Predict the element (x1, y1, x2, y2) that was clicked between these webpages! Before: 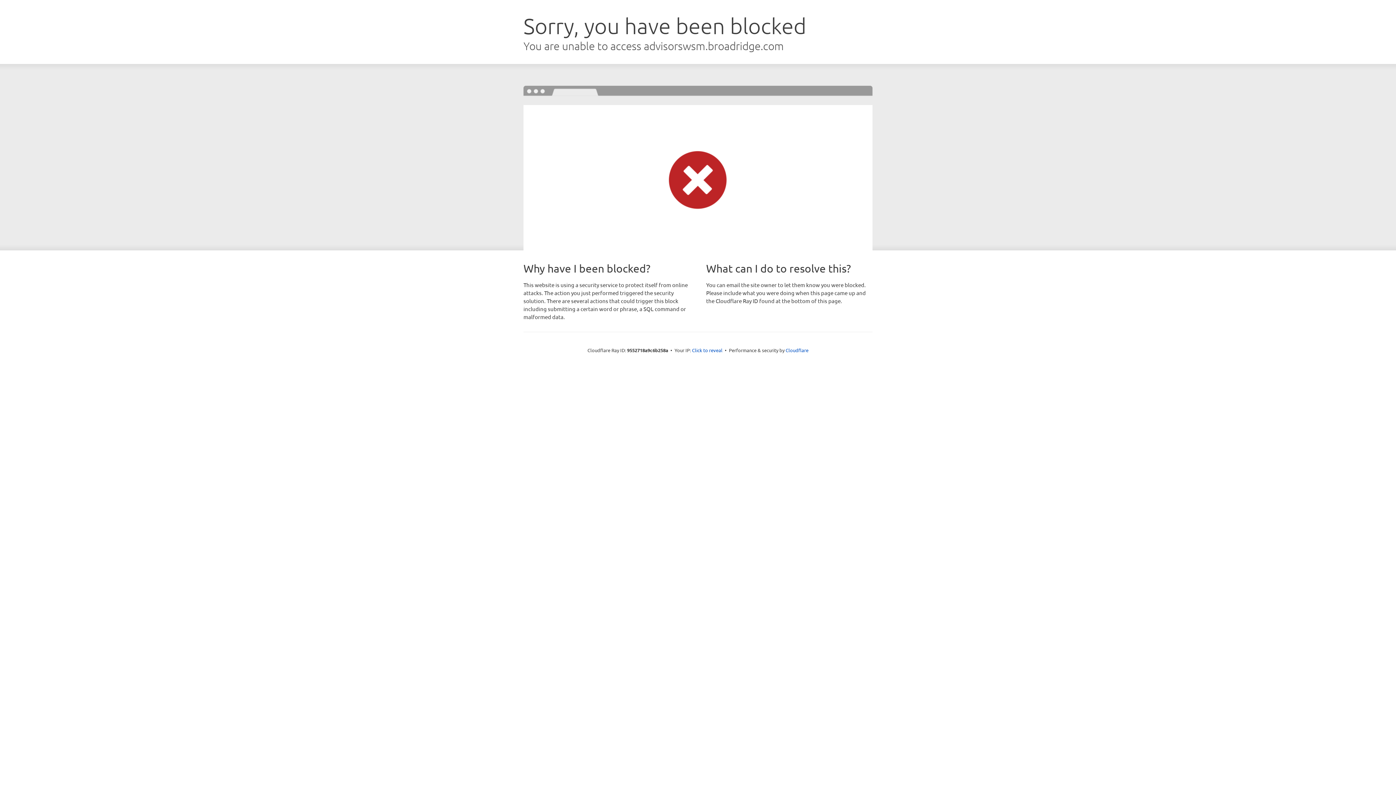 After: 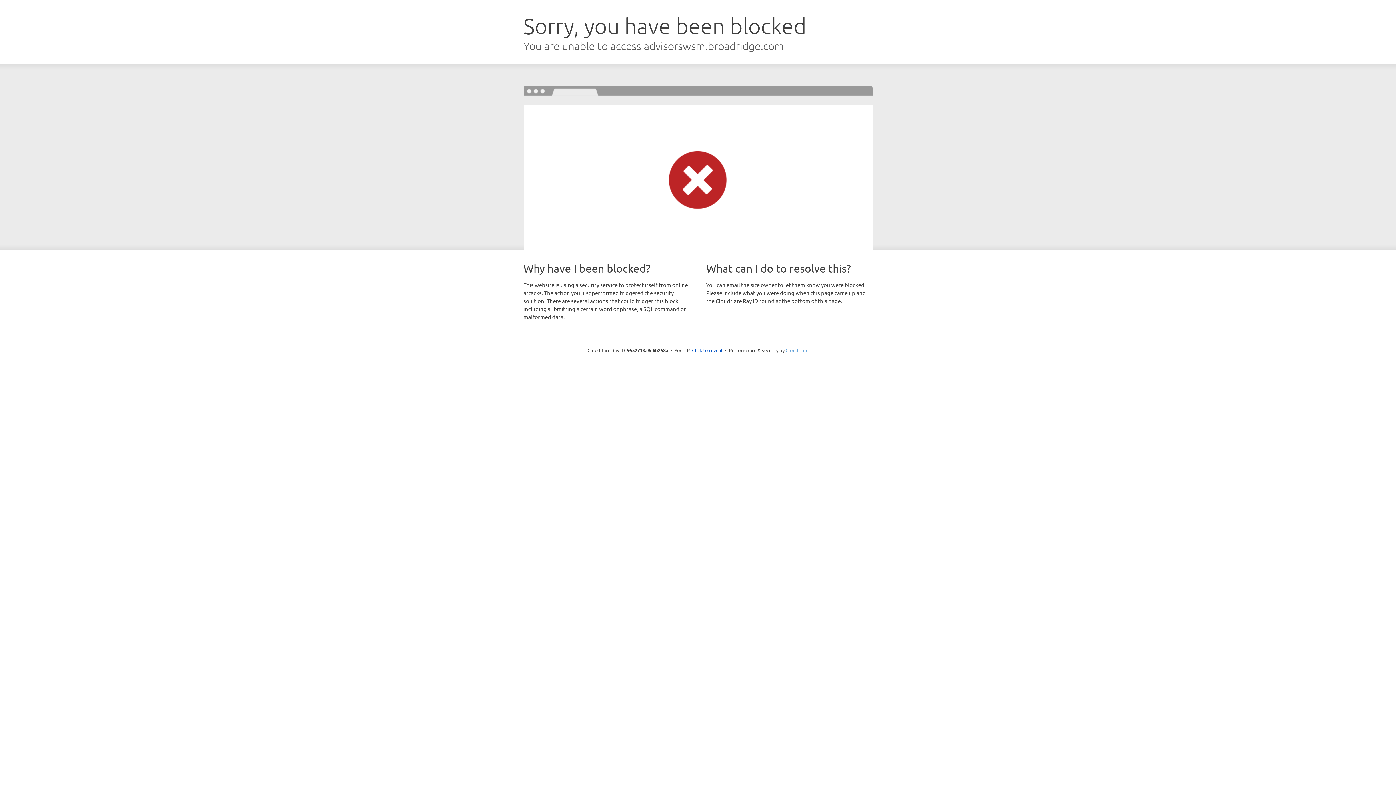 Action: label: Cloudflare bbox: (785, 347, 808, 353)